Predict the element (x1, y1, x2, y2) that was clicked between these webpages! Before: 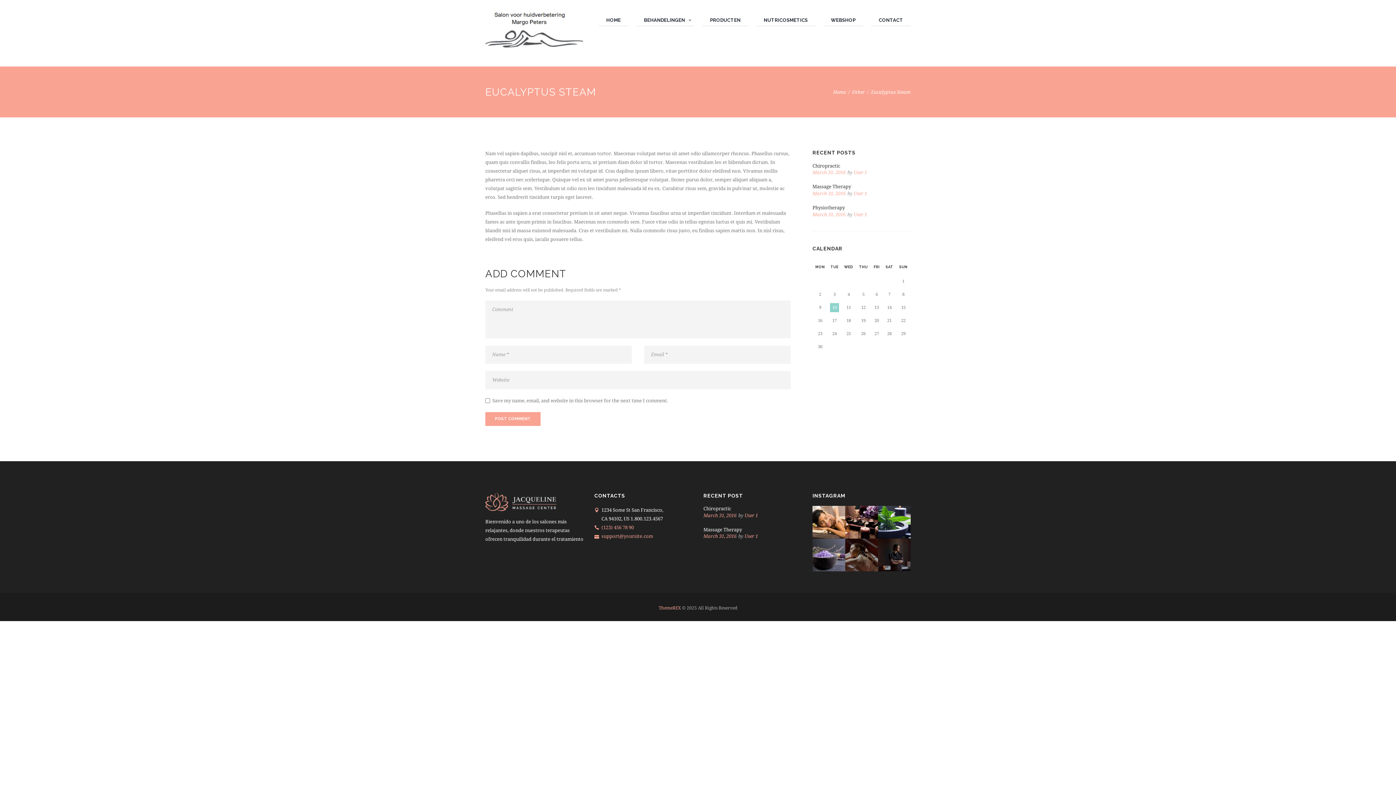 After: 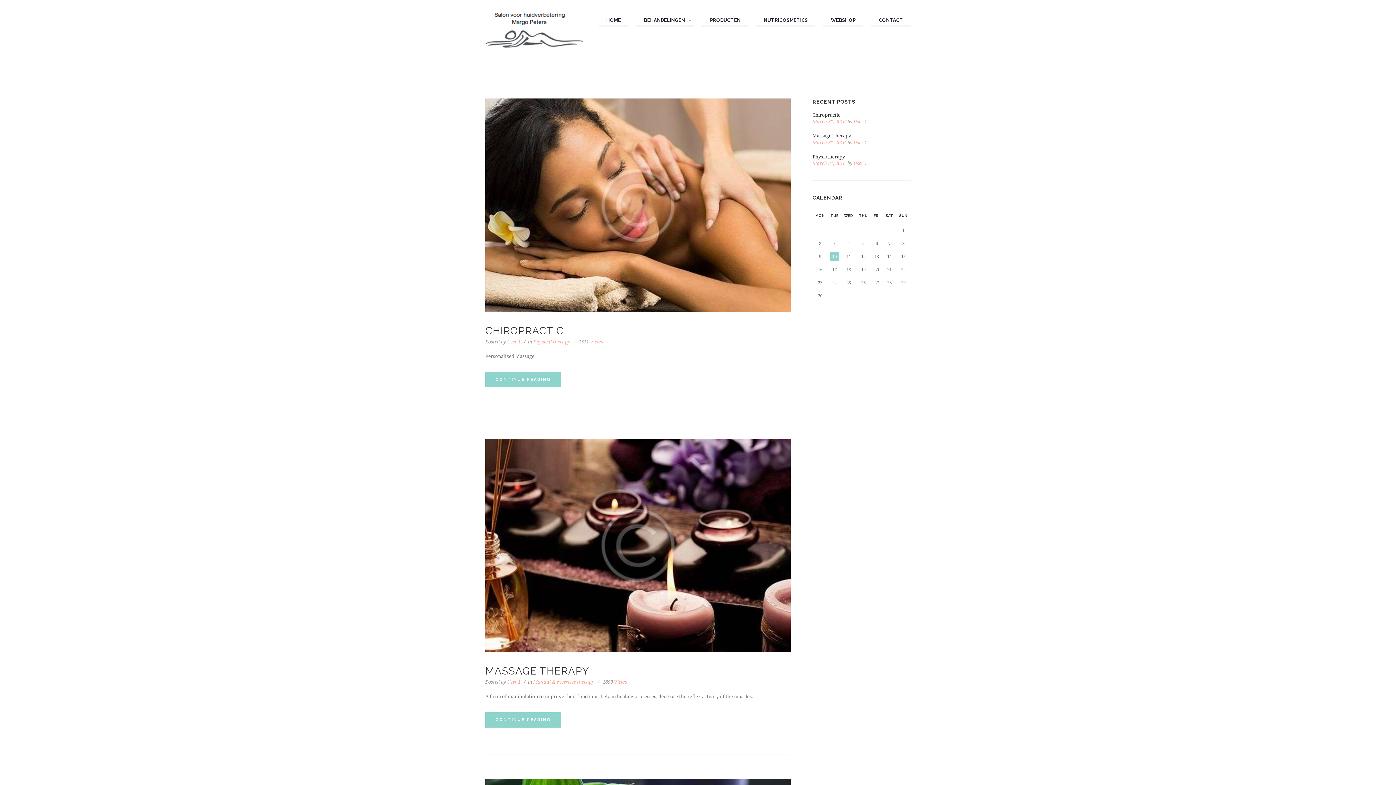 Action: label: User 1 bbox: (853, 211, 867, 217)